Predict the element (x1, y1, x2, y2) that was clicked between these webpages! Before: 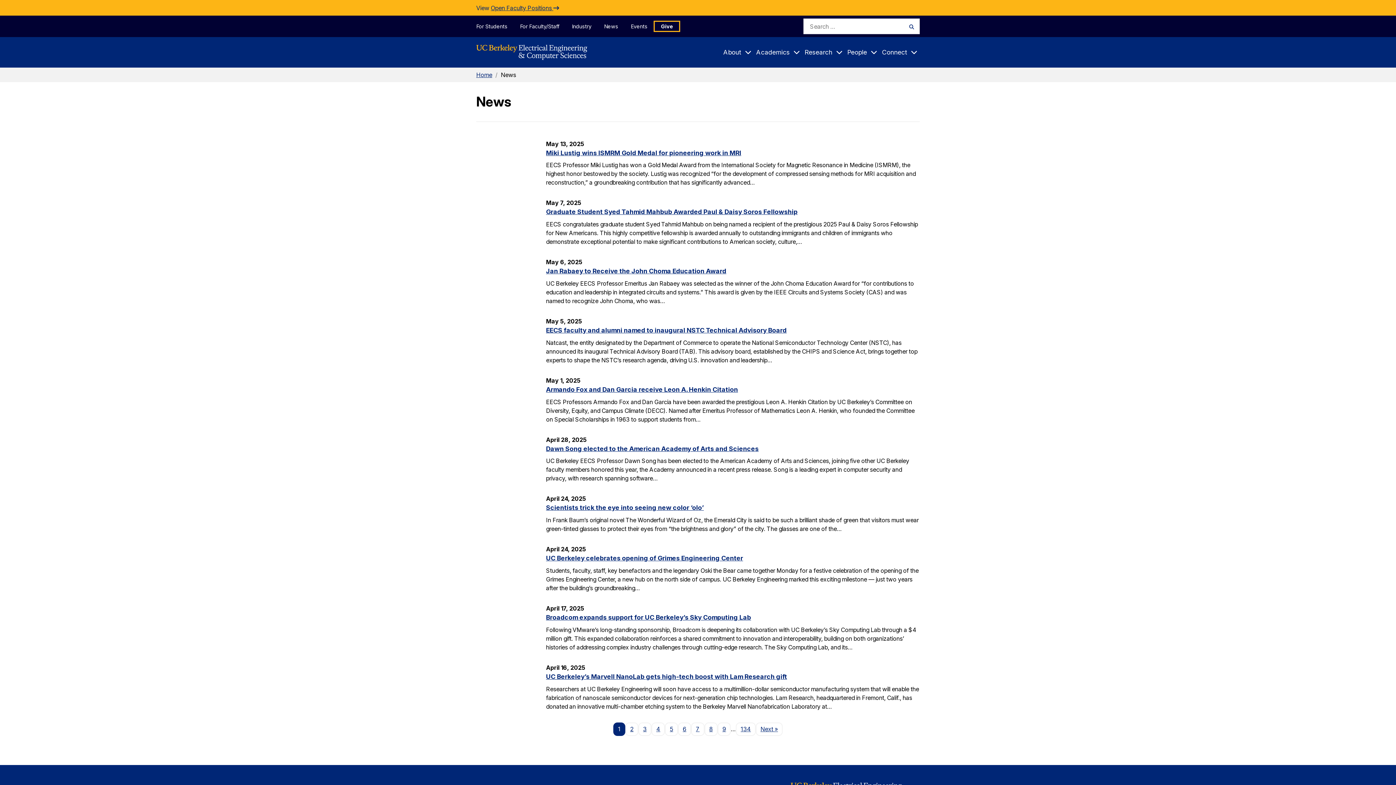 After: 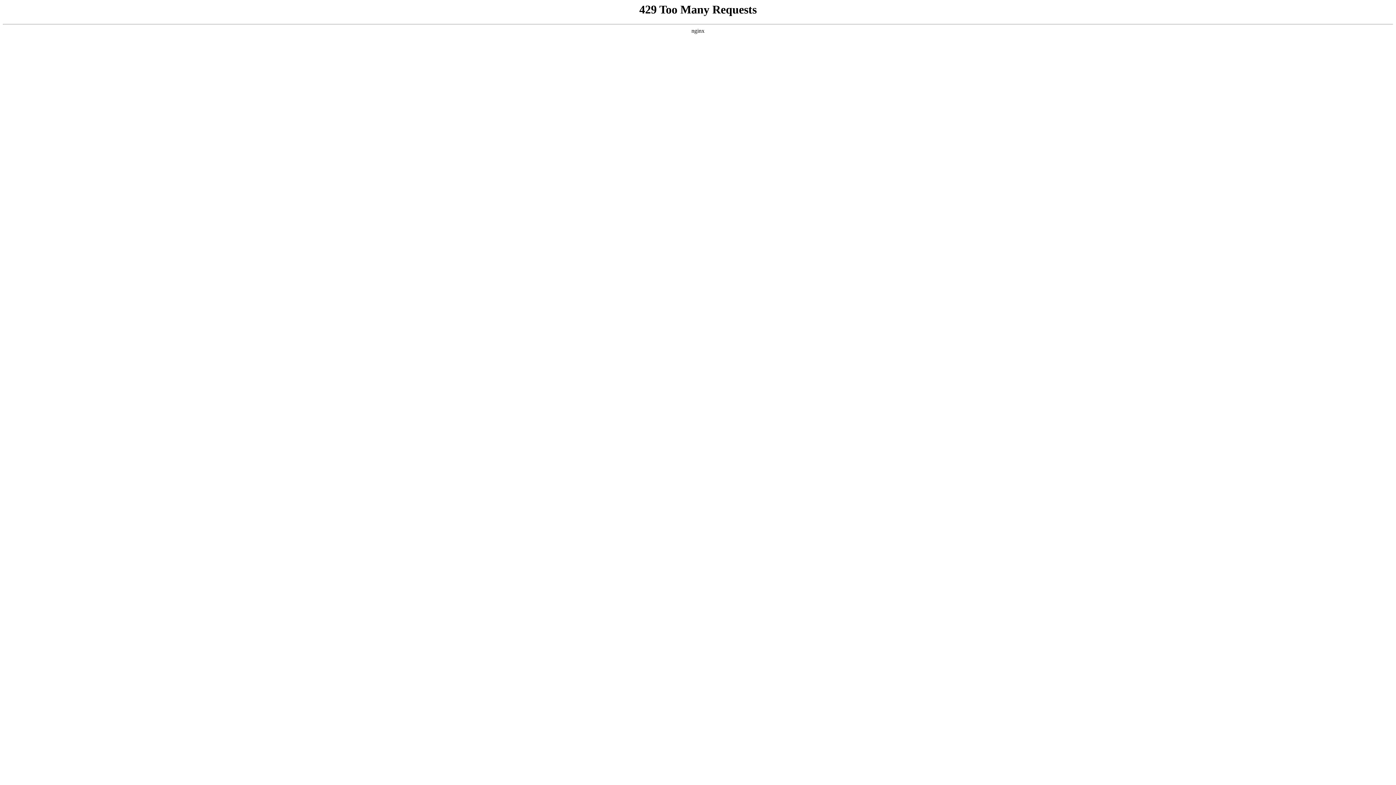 Action: bbox: (651, 722, 665, 736) label: 4